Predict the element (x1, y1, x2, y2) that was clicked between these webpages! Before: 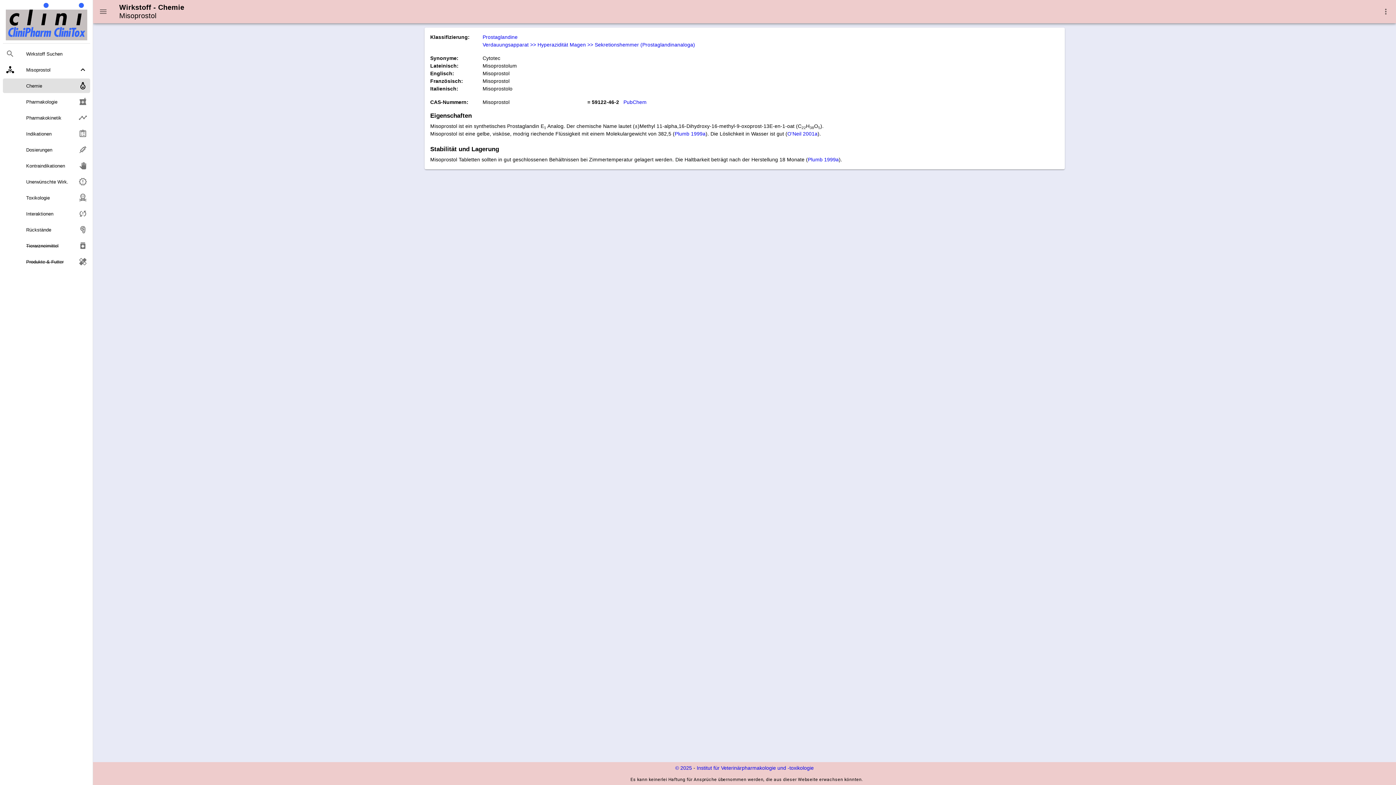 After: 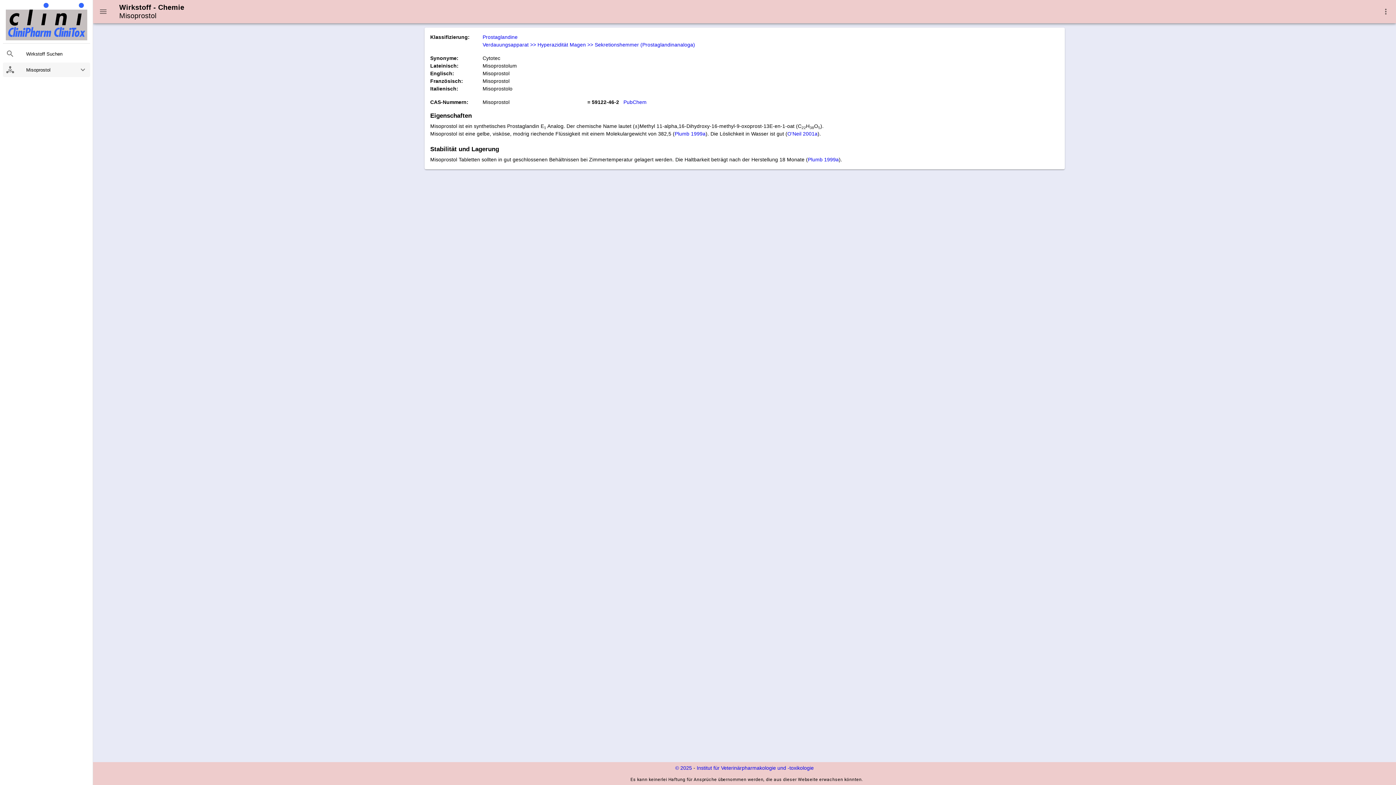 Action: bbox: (2, 62, 90, 77) label: Misoprostol